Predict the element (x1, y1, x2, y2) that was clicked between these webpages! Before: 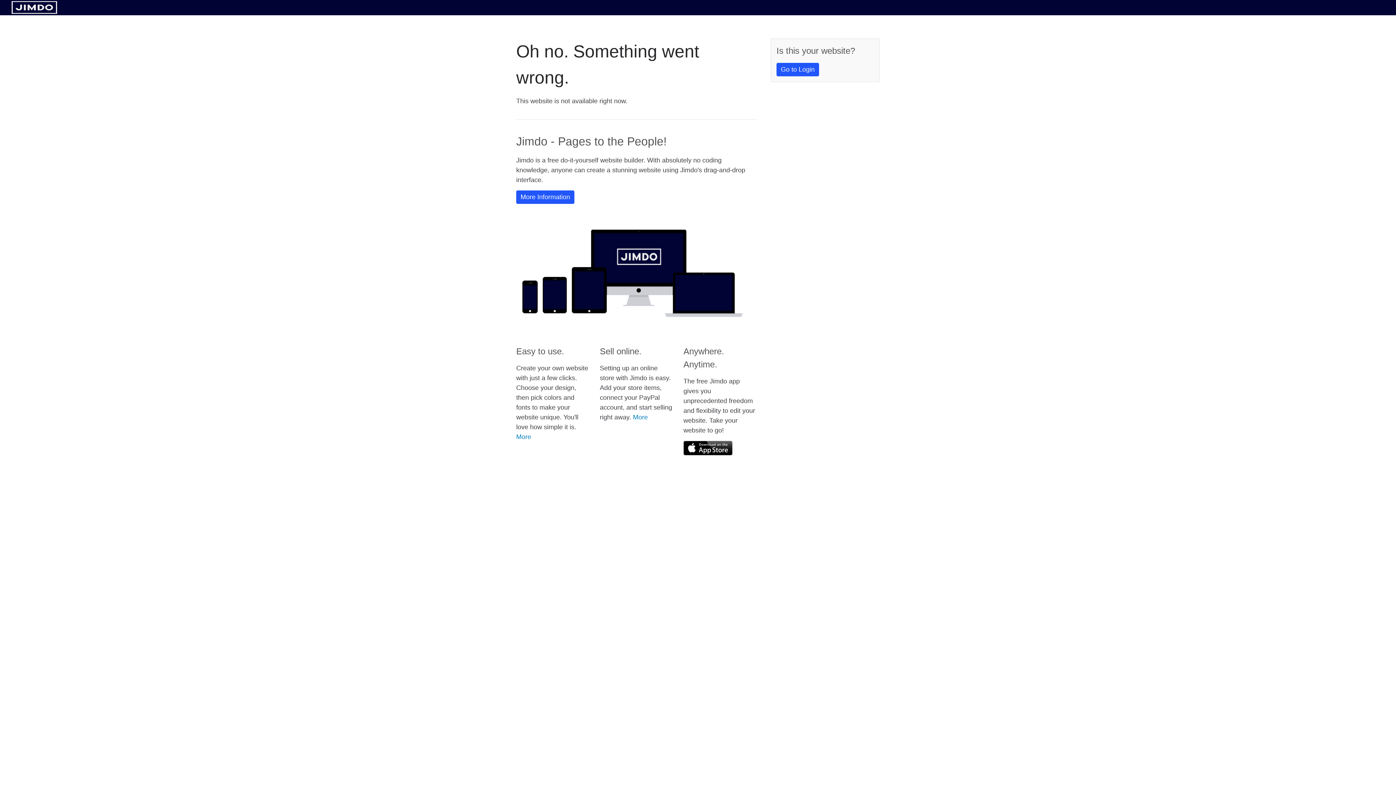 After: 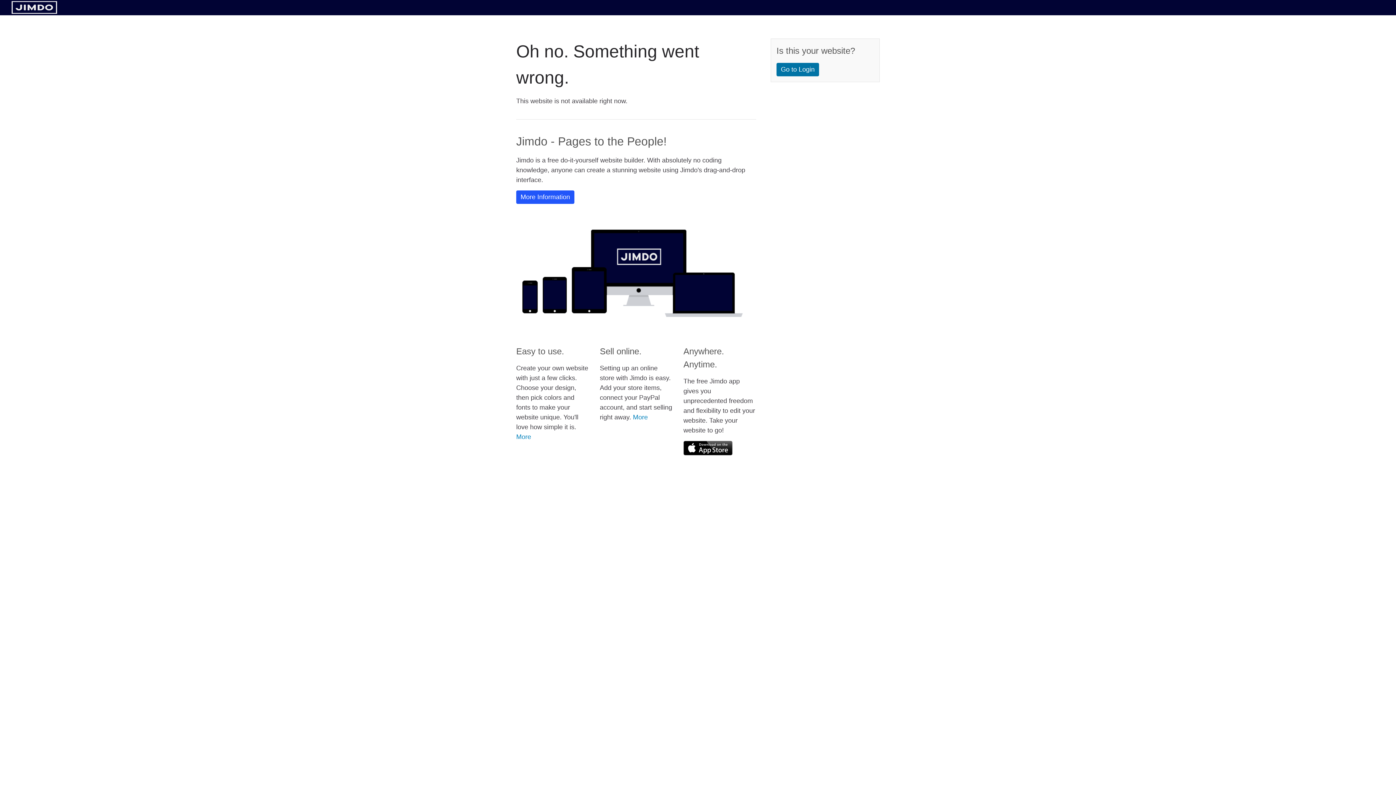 Action: label: Go to Login bbox: (776, 62, 819, 76)